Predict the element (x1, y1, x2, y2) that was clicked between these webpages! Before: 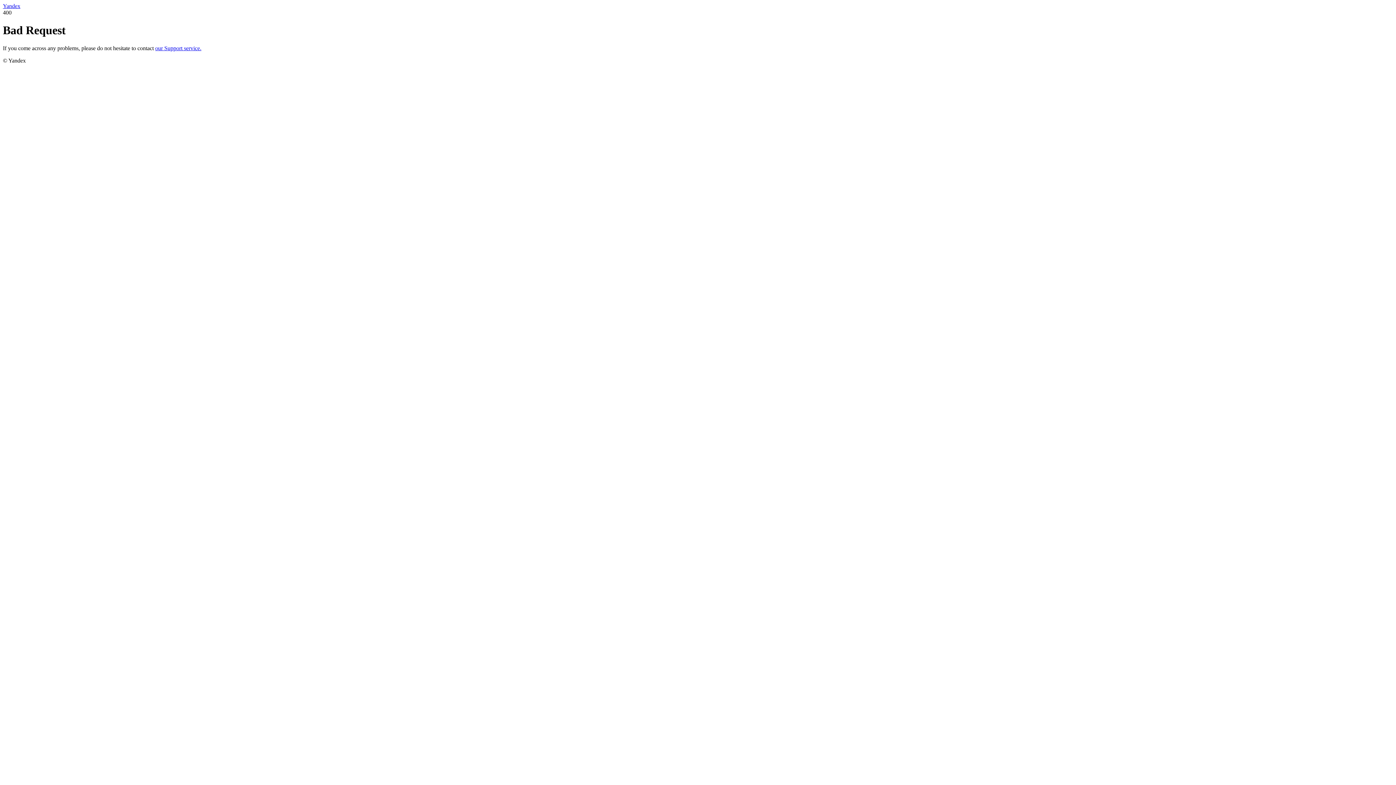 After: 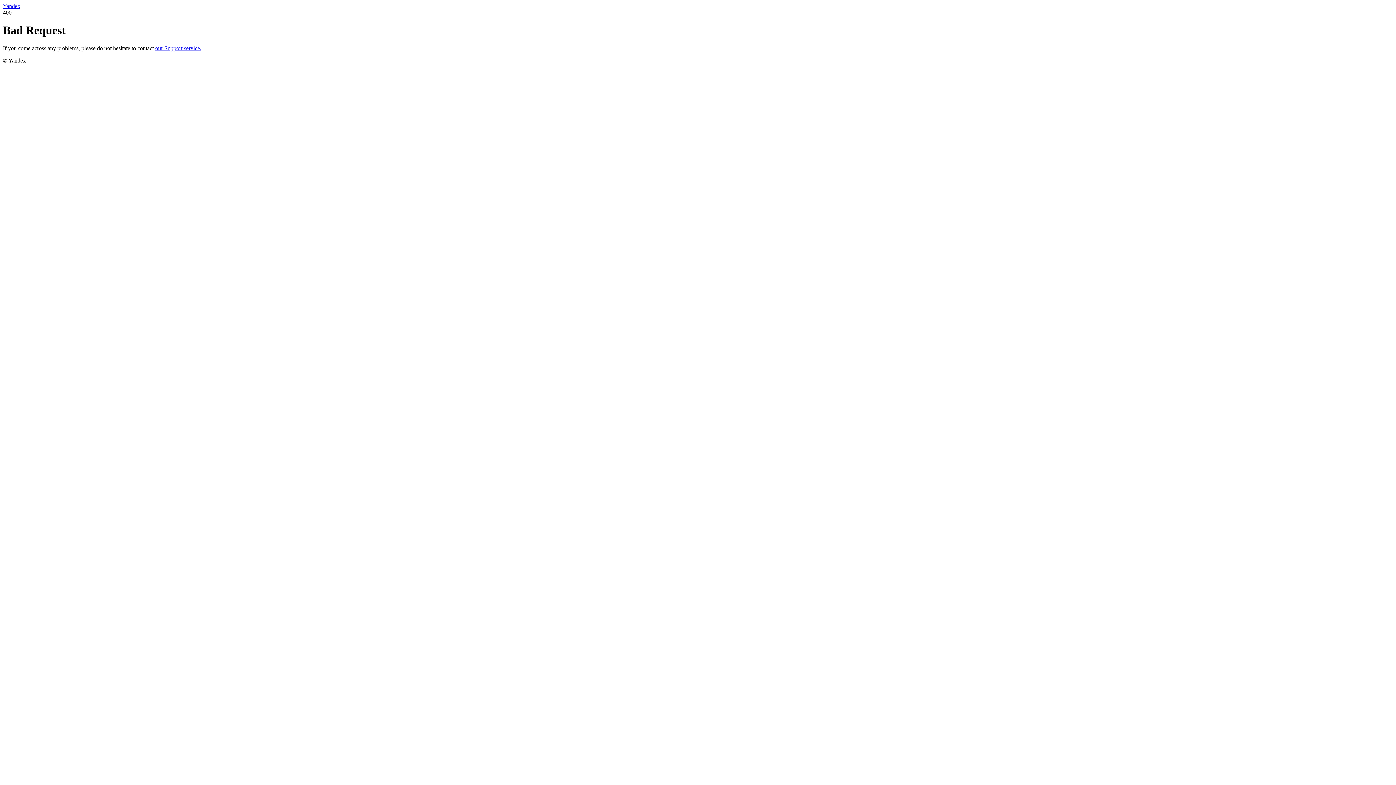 Action: bbox: (155, 45, 201, 51) label: our Support service.